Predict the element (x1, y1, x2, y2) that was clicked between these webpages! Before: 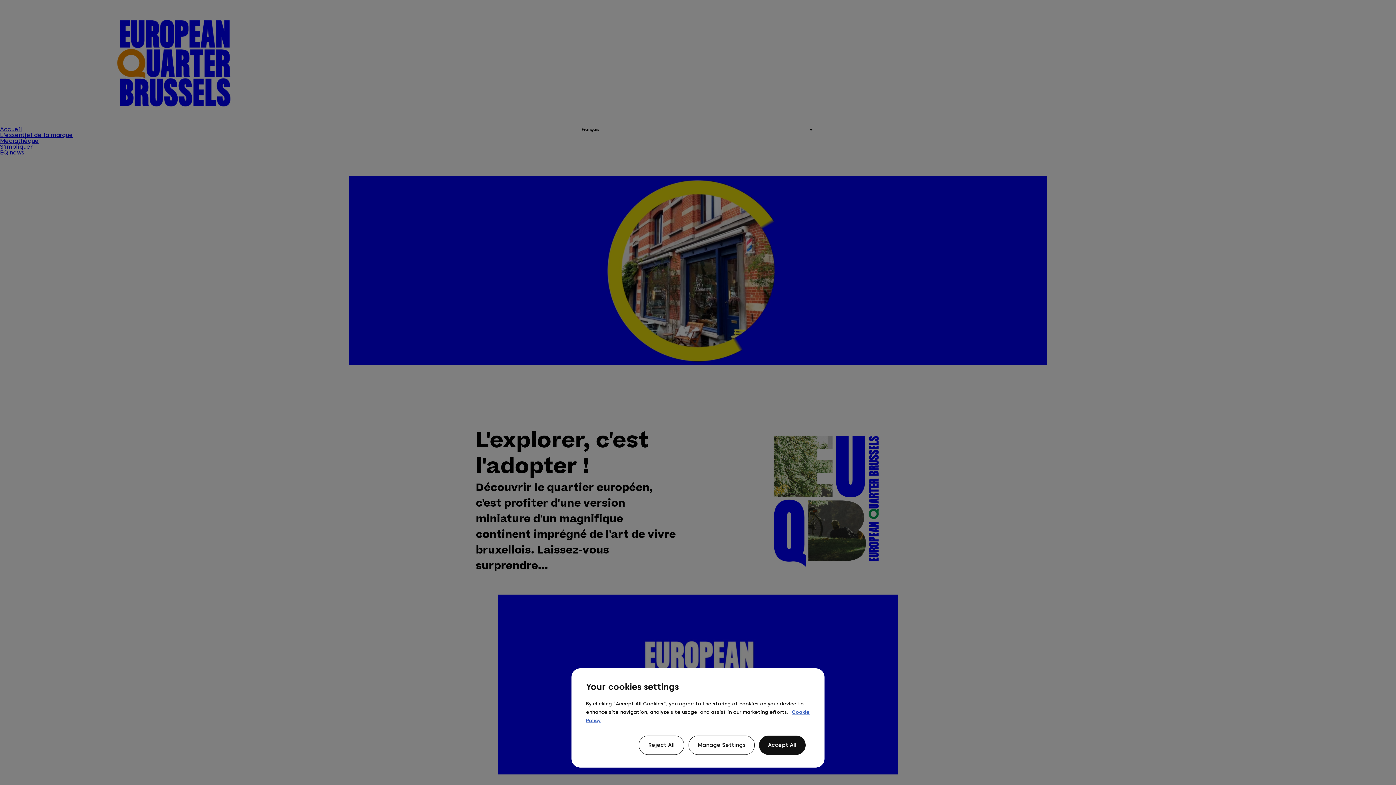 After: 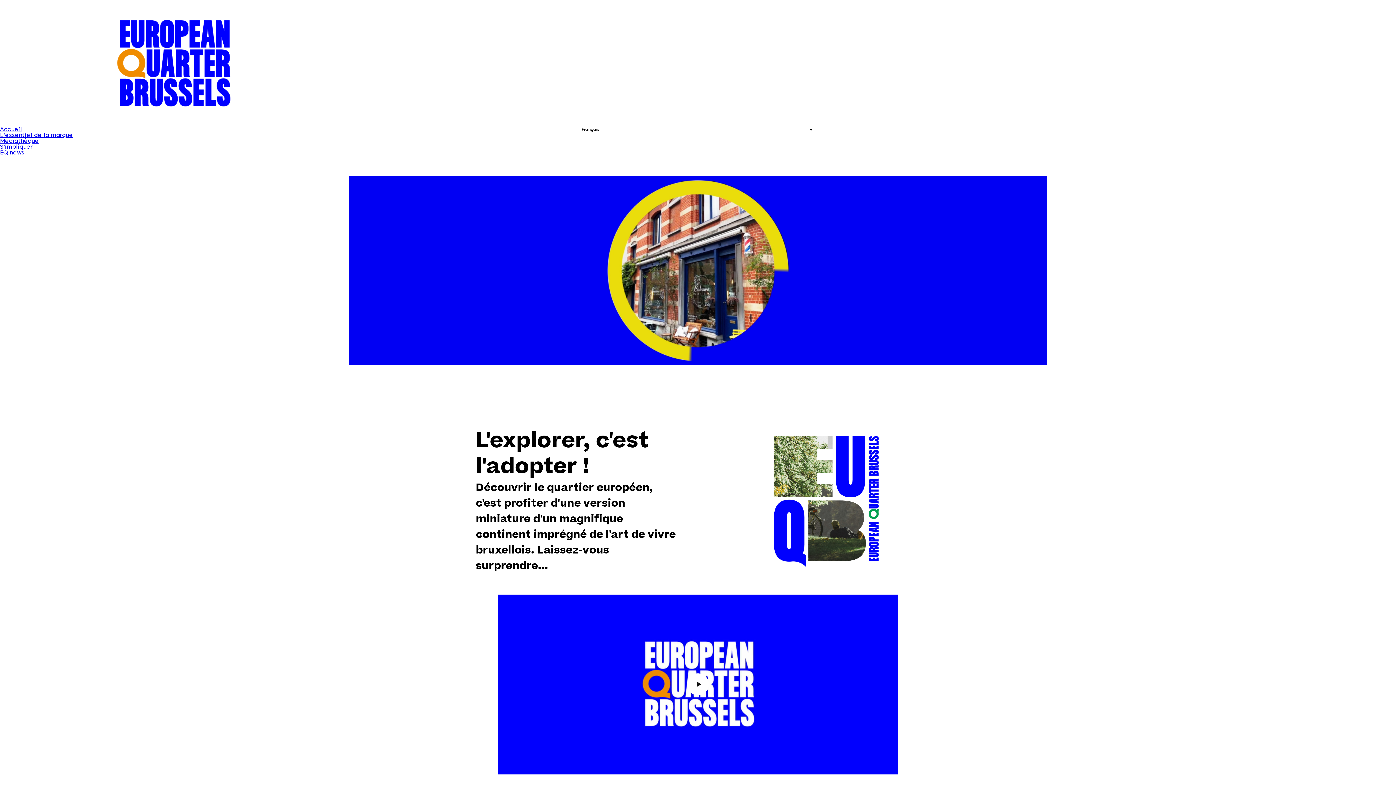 Action: bbox: (639, 736, 684, 755) label: Reject All